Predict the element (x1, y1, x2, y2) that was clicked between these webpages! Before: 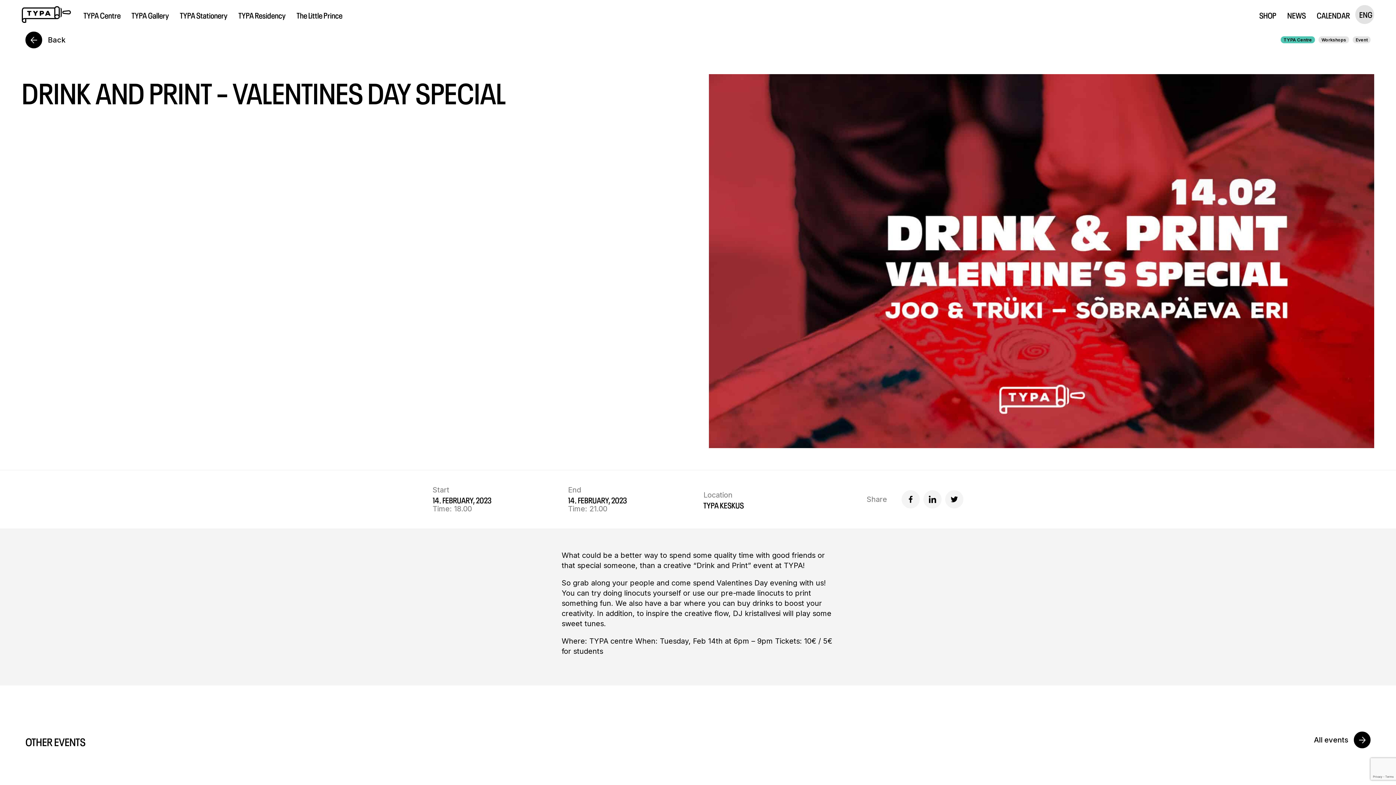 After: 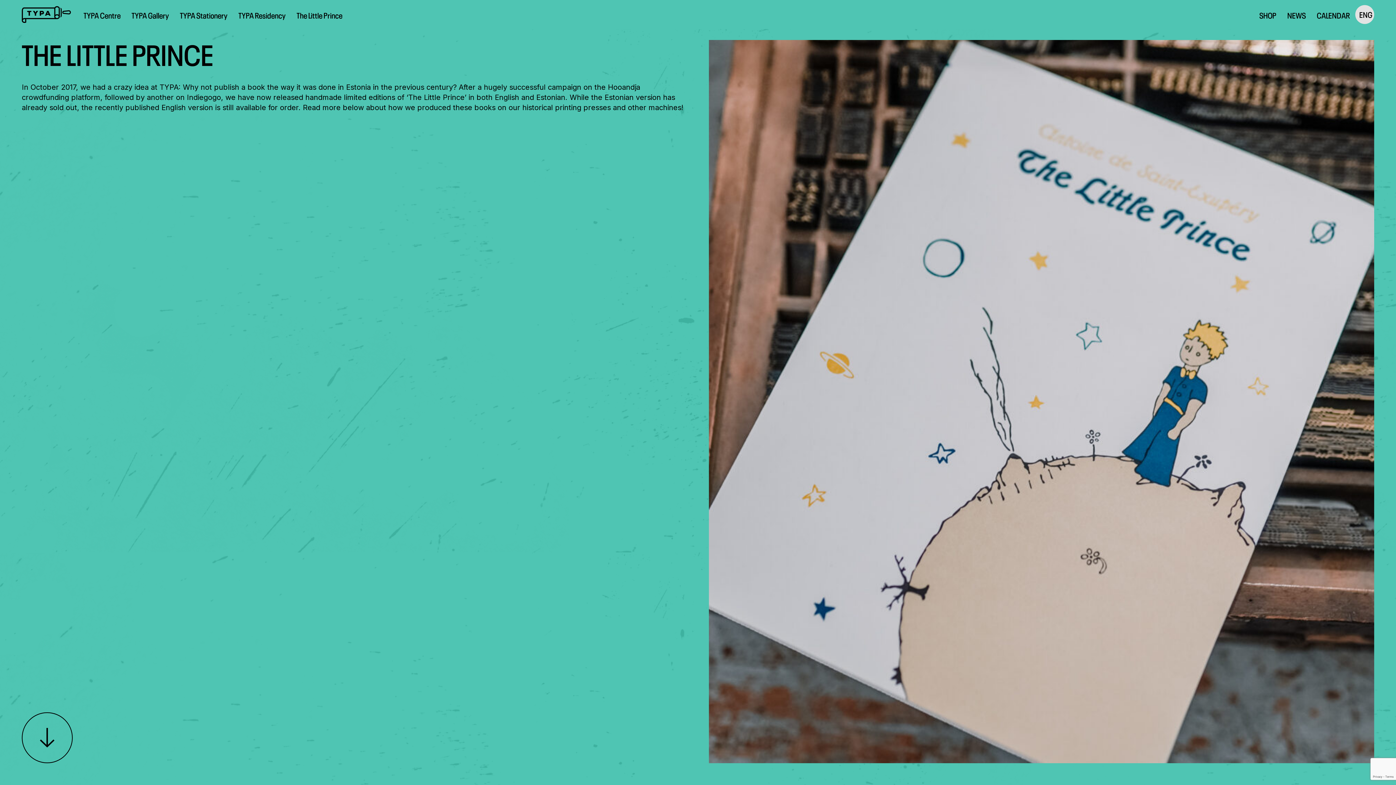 Action: label: The Little Prince bbox: (291, 5, 348, 24)